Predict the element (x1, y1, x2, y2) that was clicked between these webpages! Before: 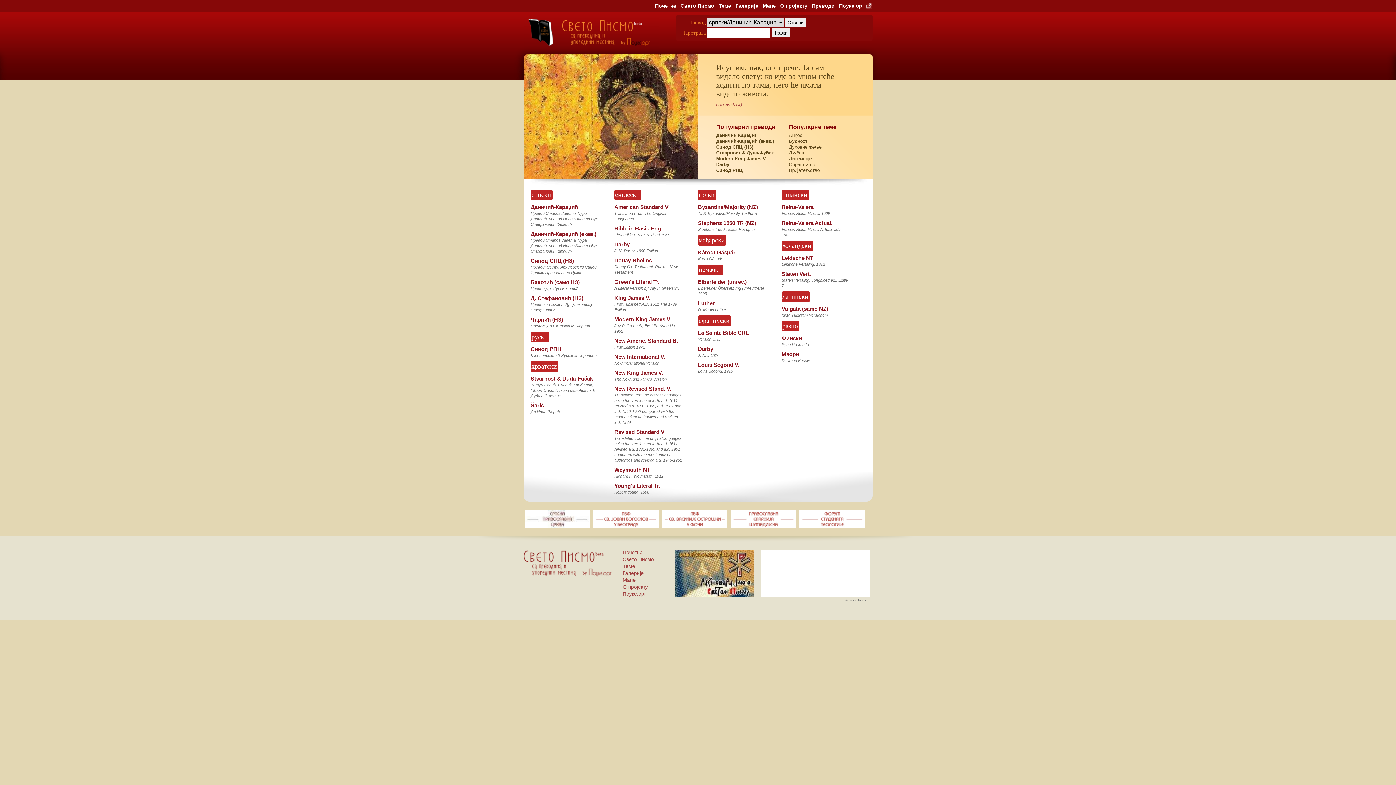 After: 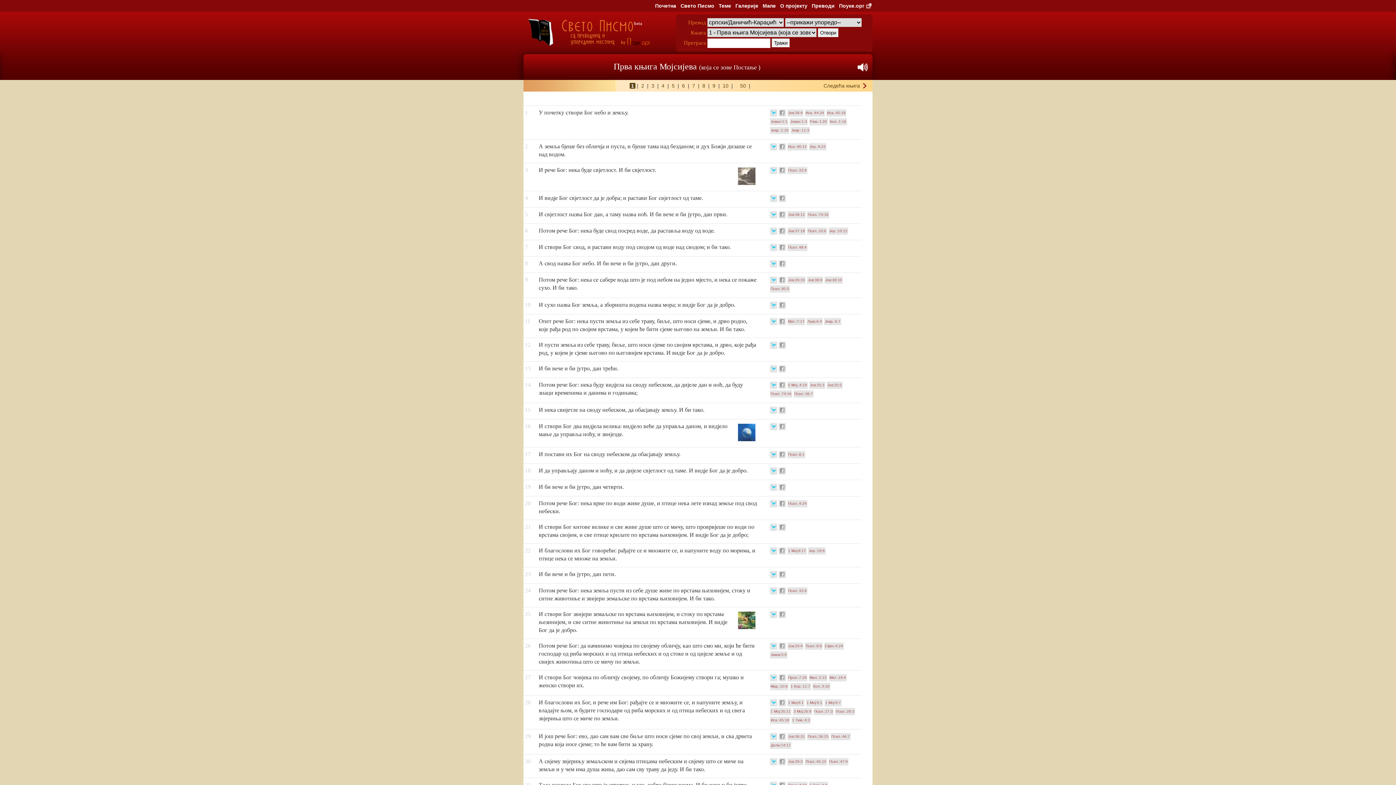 Action: bbox: (716, 132, 757, 138) label: Даничић-Караџић